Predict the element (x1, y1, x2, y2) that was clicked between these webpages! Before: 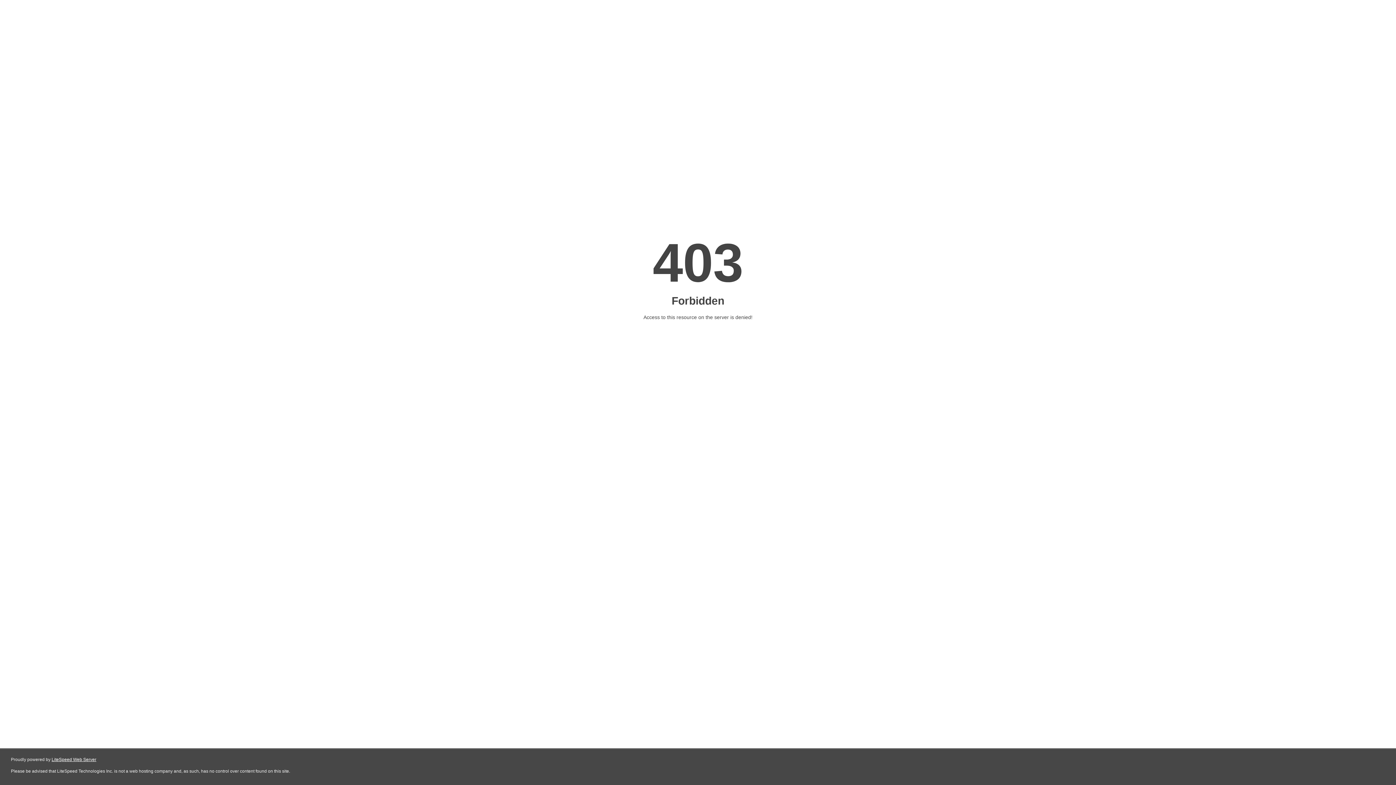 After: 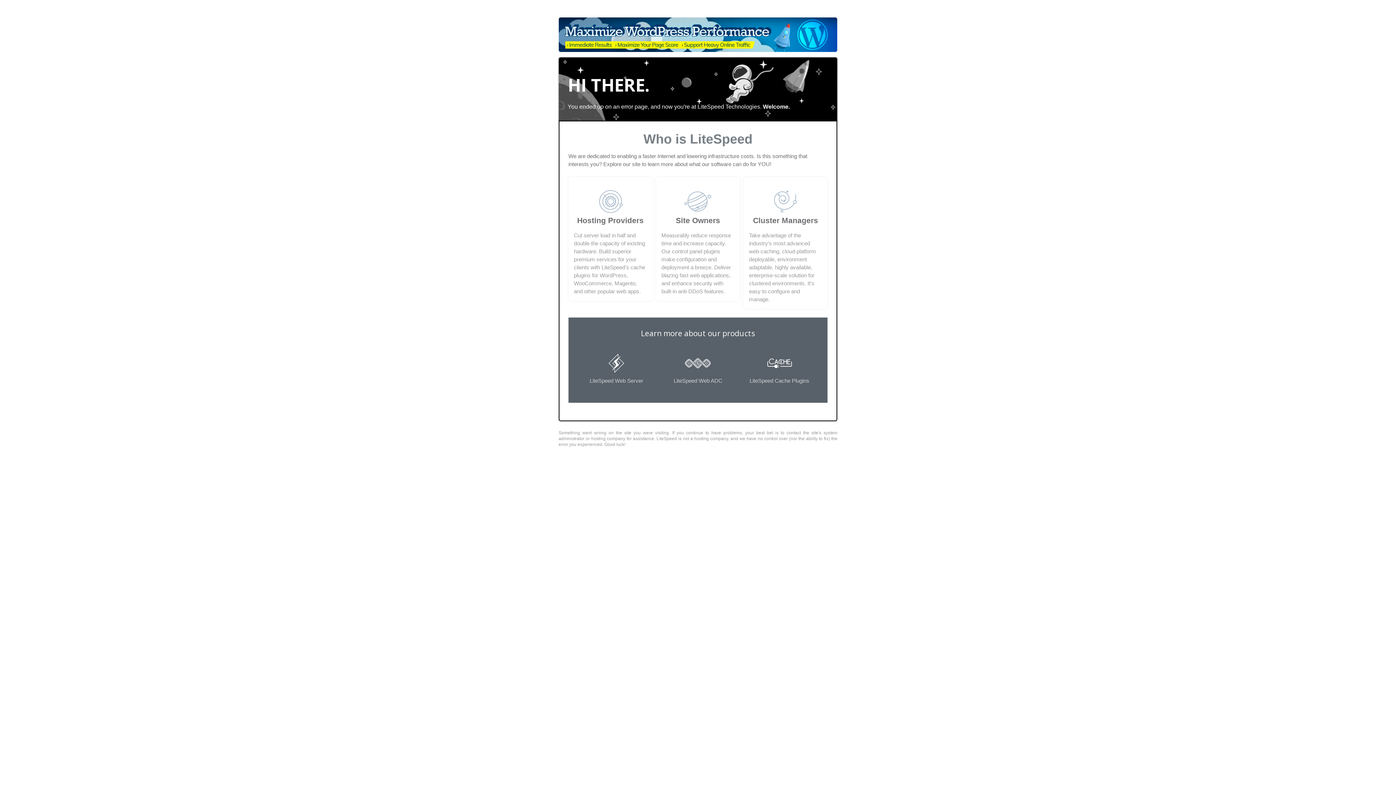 Action: bbox: (51, 757, 96, 762) label: LiteSpeed Web Server